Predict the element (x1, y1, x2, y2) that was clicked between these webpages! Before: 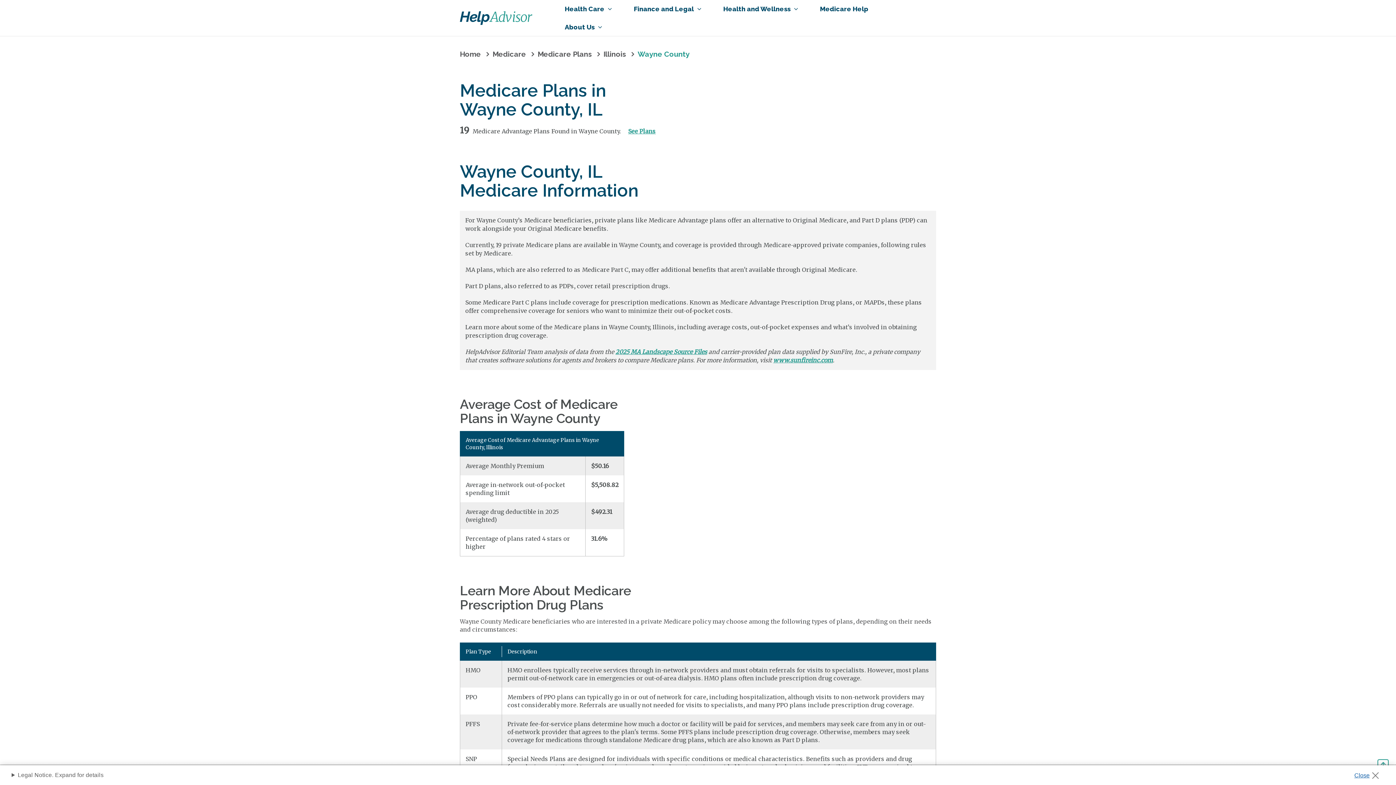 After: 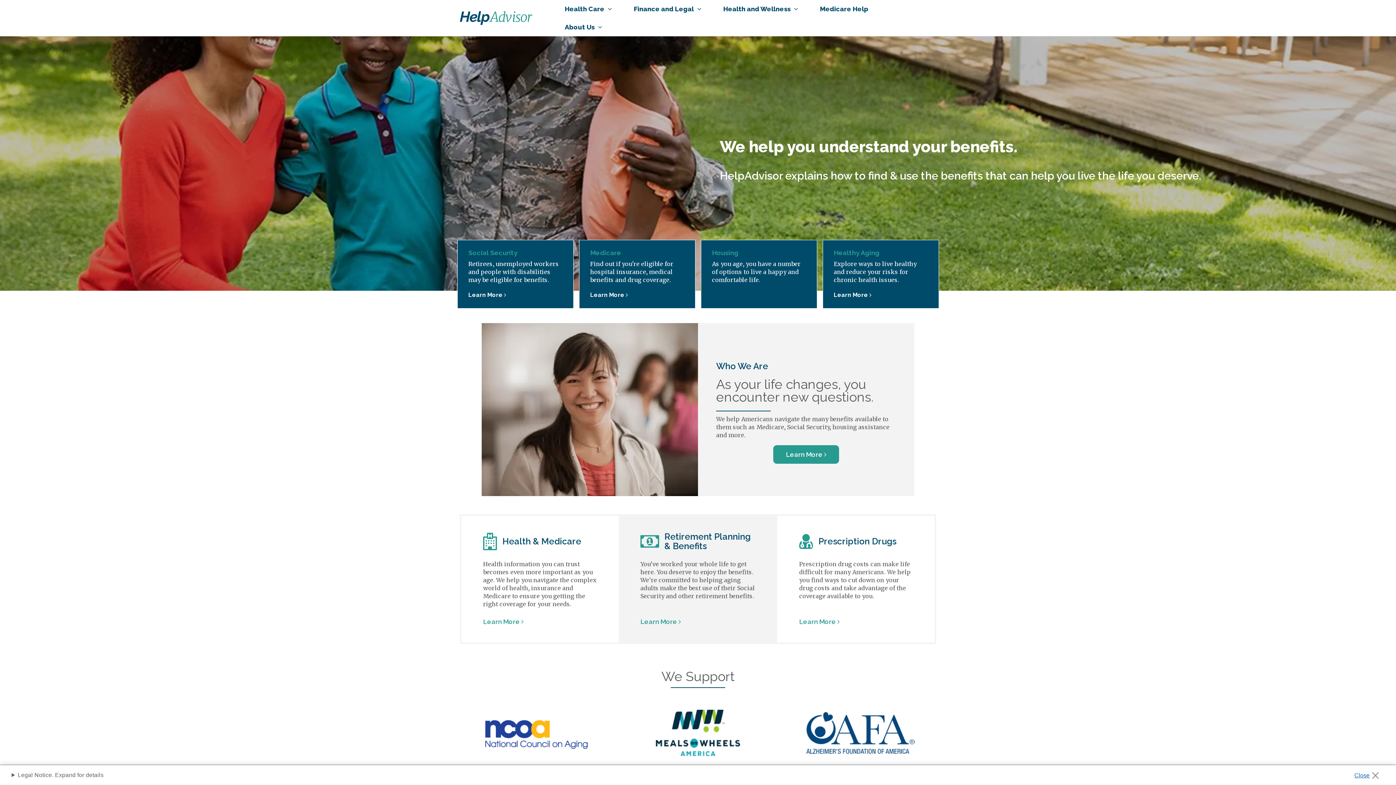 Action: bbox: (460, 49, 481, 58) label: Home